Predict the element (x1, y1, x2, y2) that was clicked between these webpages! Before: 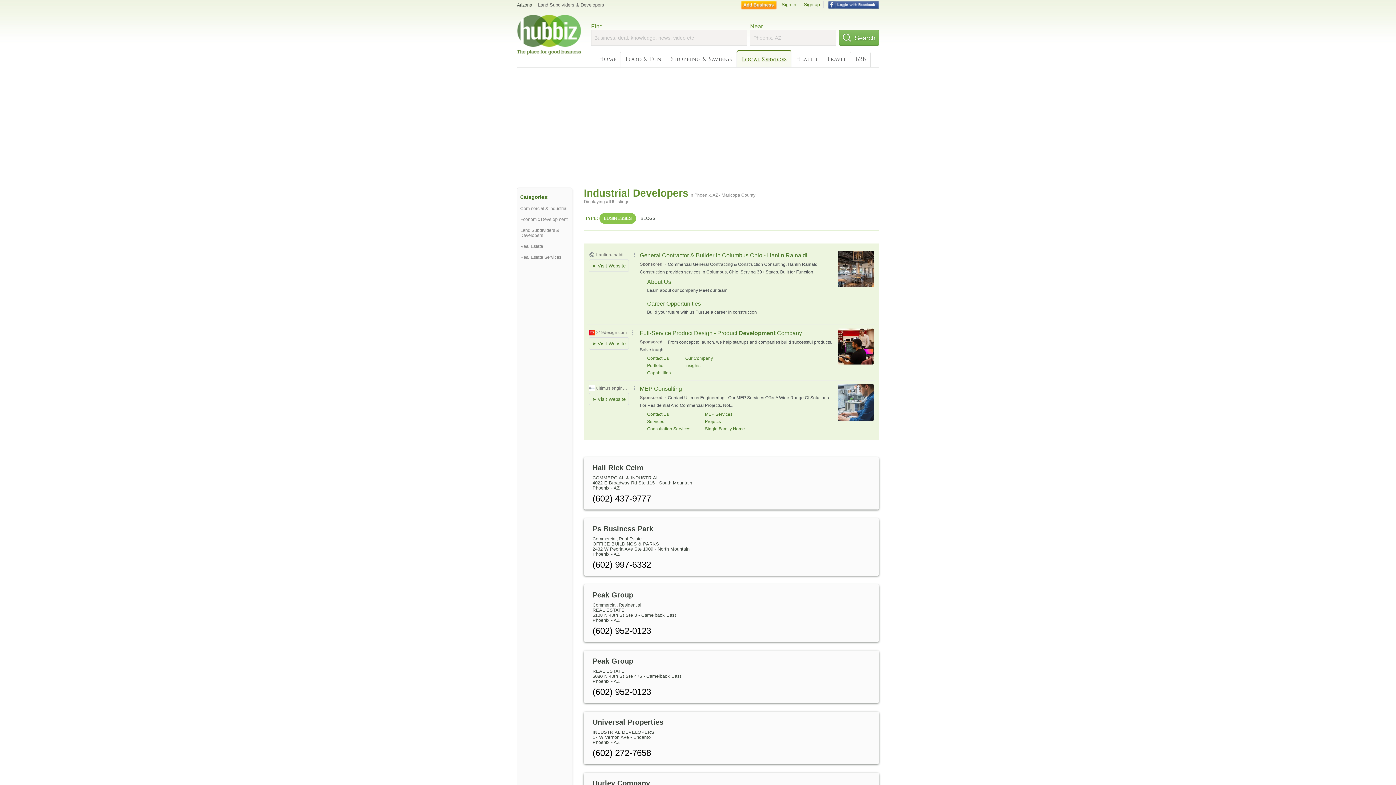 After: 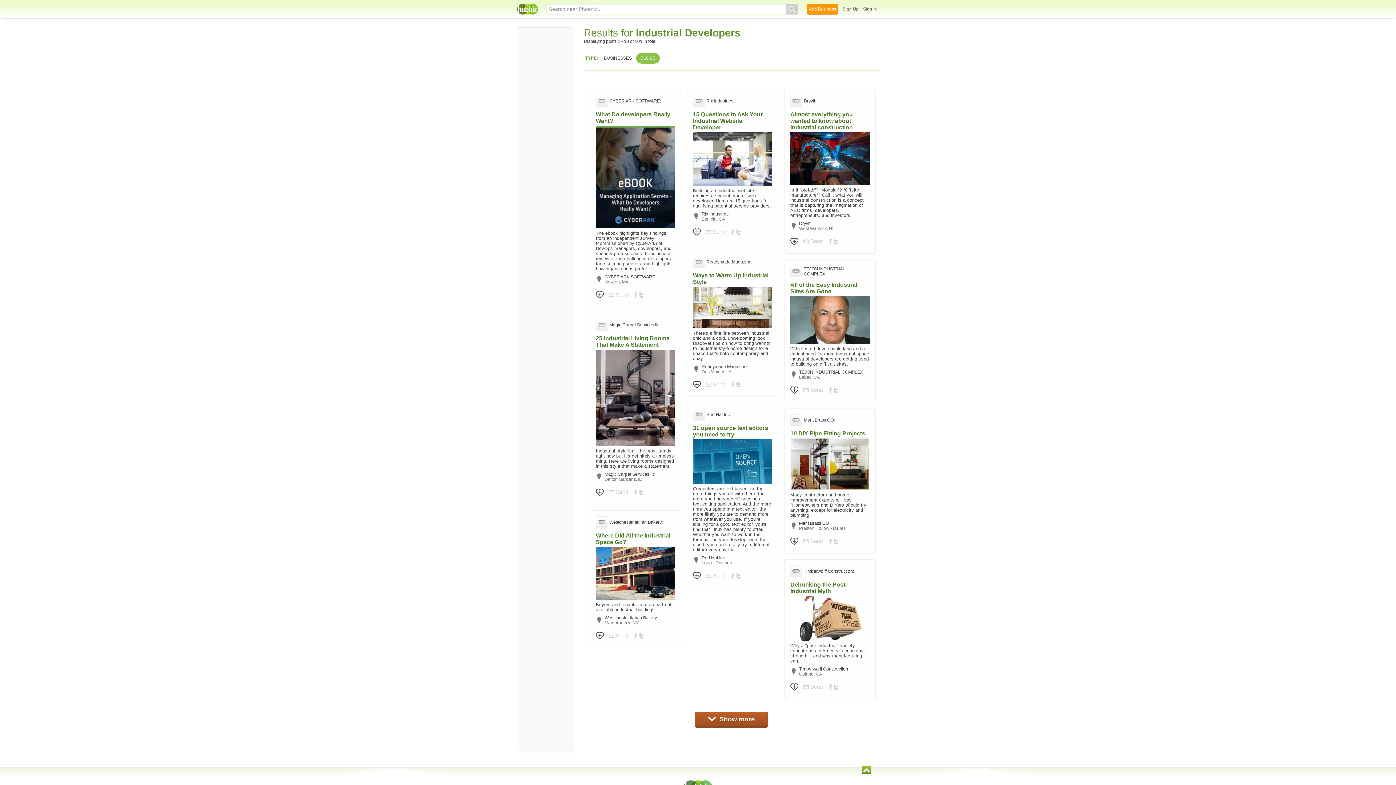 Action: bbox: (636, 213, 660, 224) label: BLOGS